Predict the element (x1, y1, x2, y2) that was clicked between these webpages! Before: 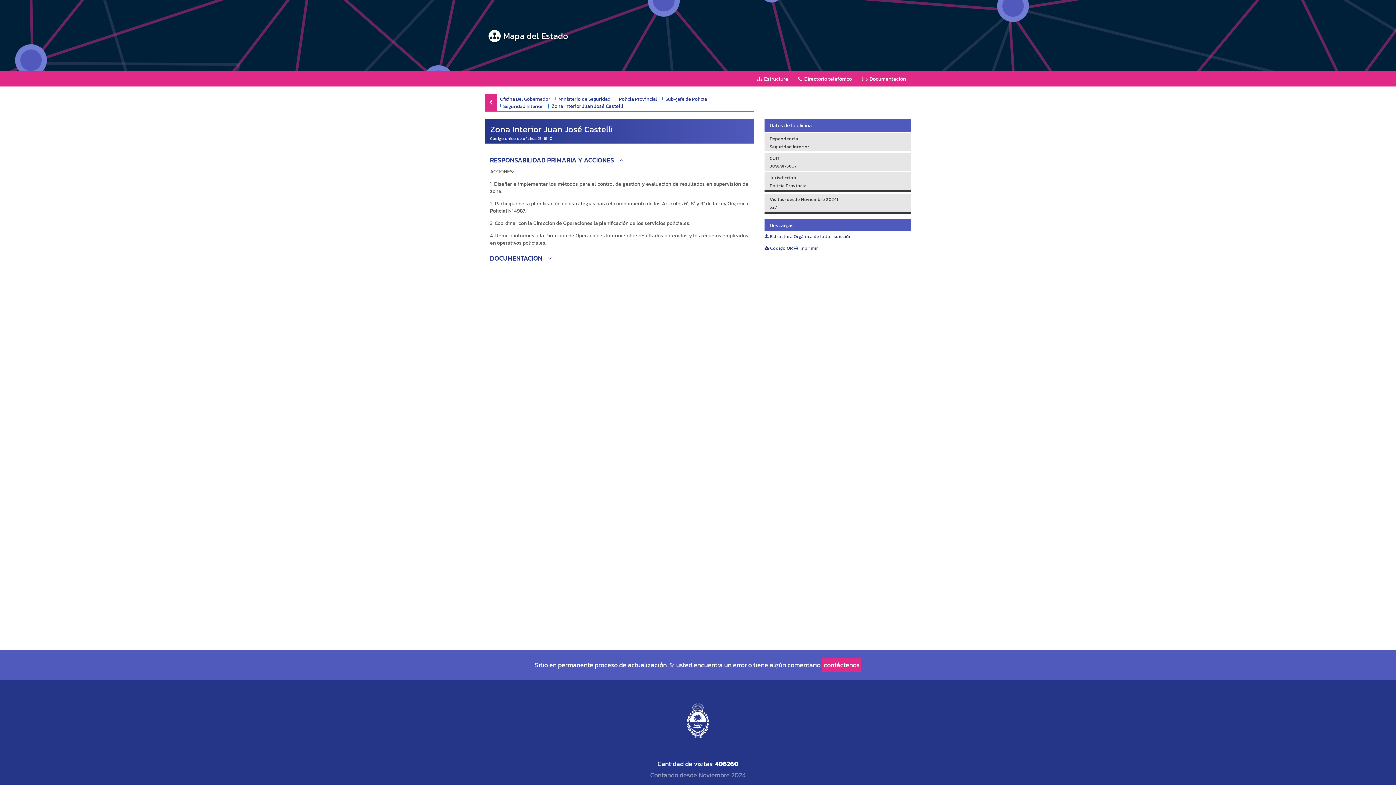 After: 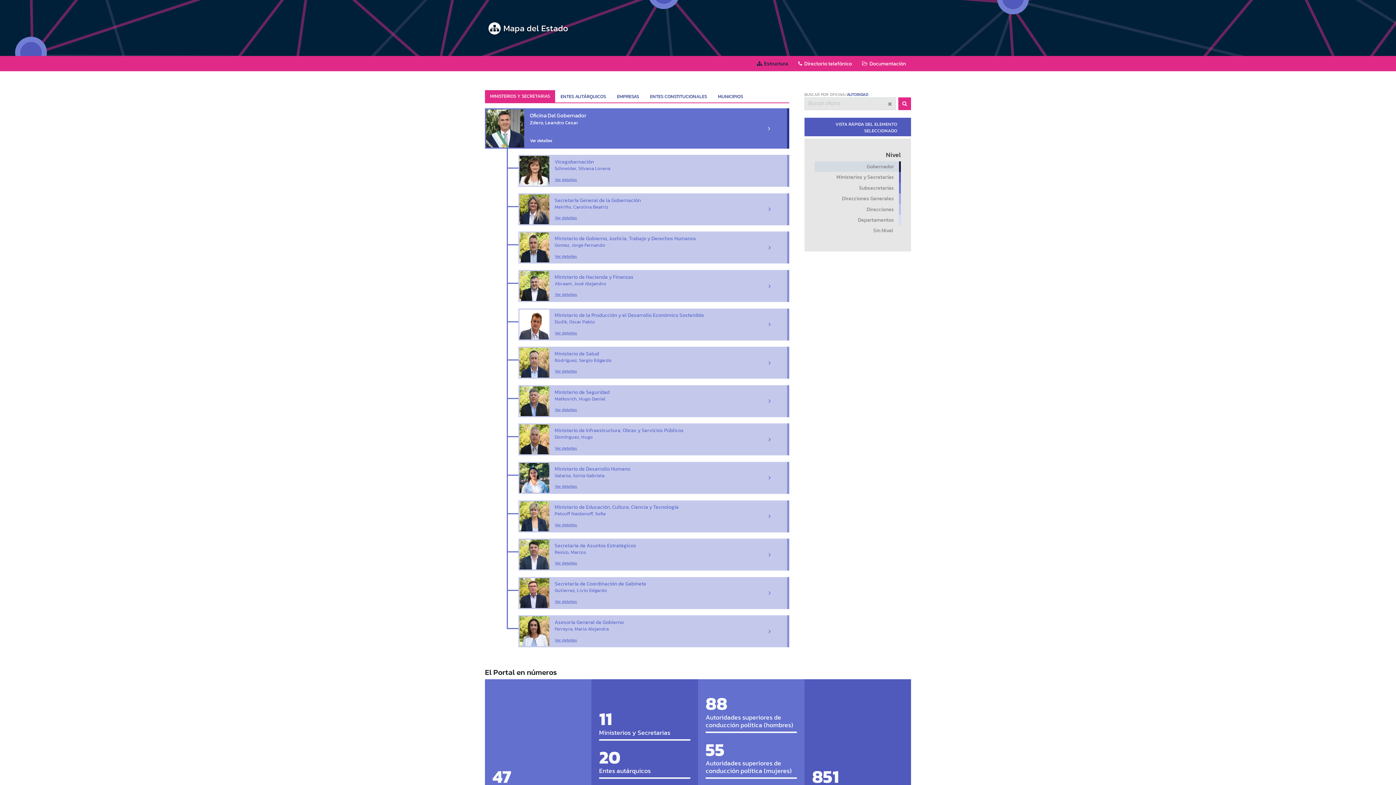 Action: label: Mapa del Estado bbox: (485, 28, 571, 43)